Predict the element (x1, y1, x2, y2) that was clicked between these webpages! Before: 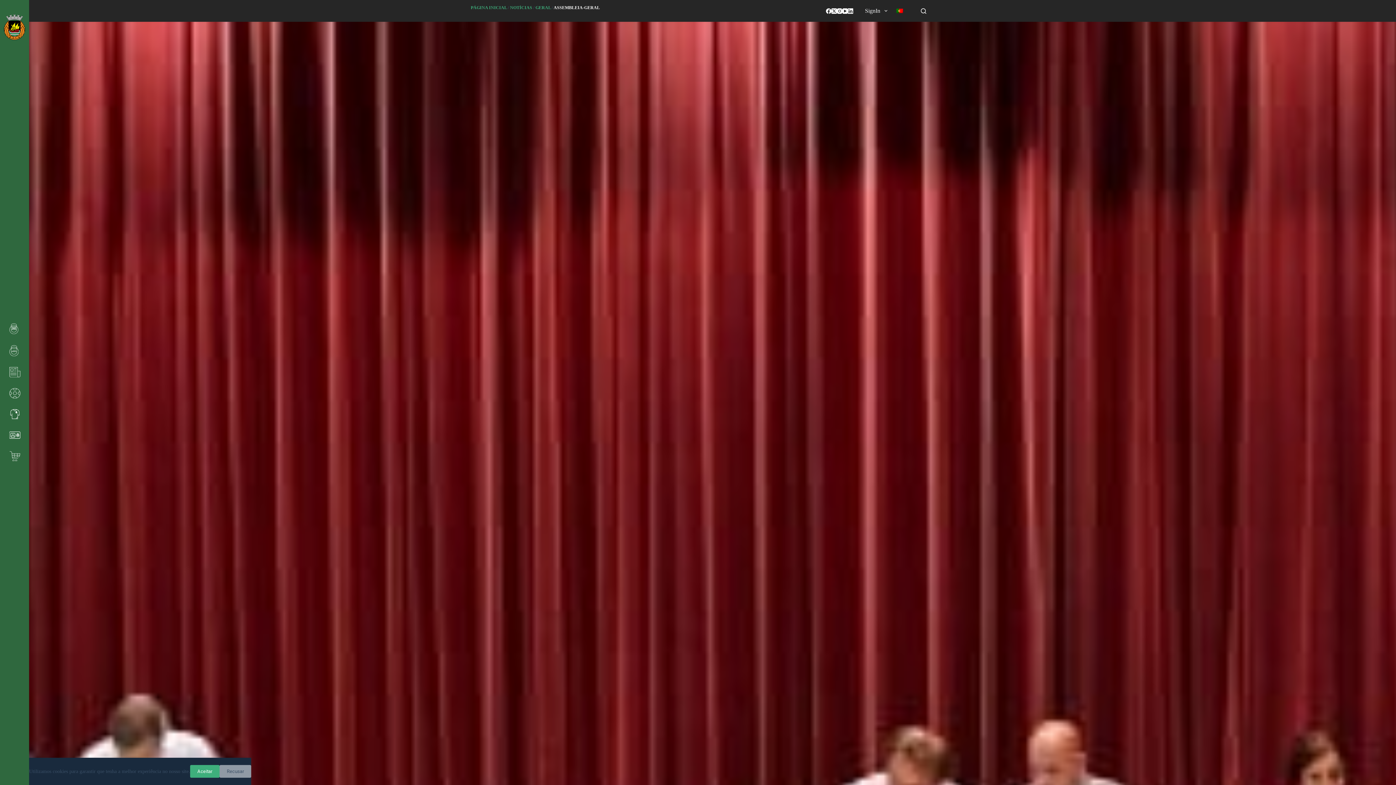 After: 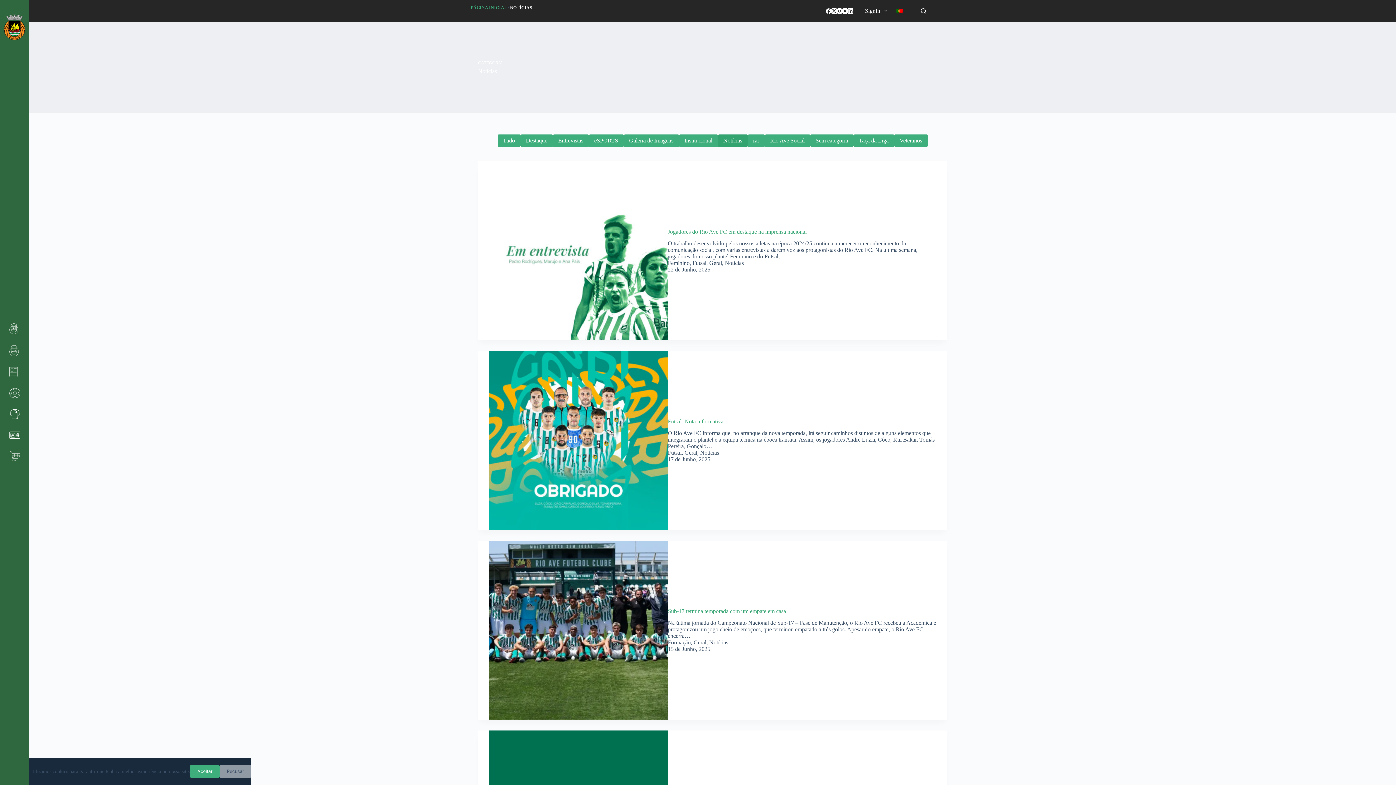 Action: label: NOTÍCIAS bbox: (510, 4, 532, 10)